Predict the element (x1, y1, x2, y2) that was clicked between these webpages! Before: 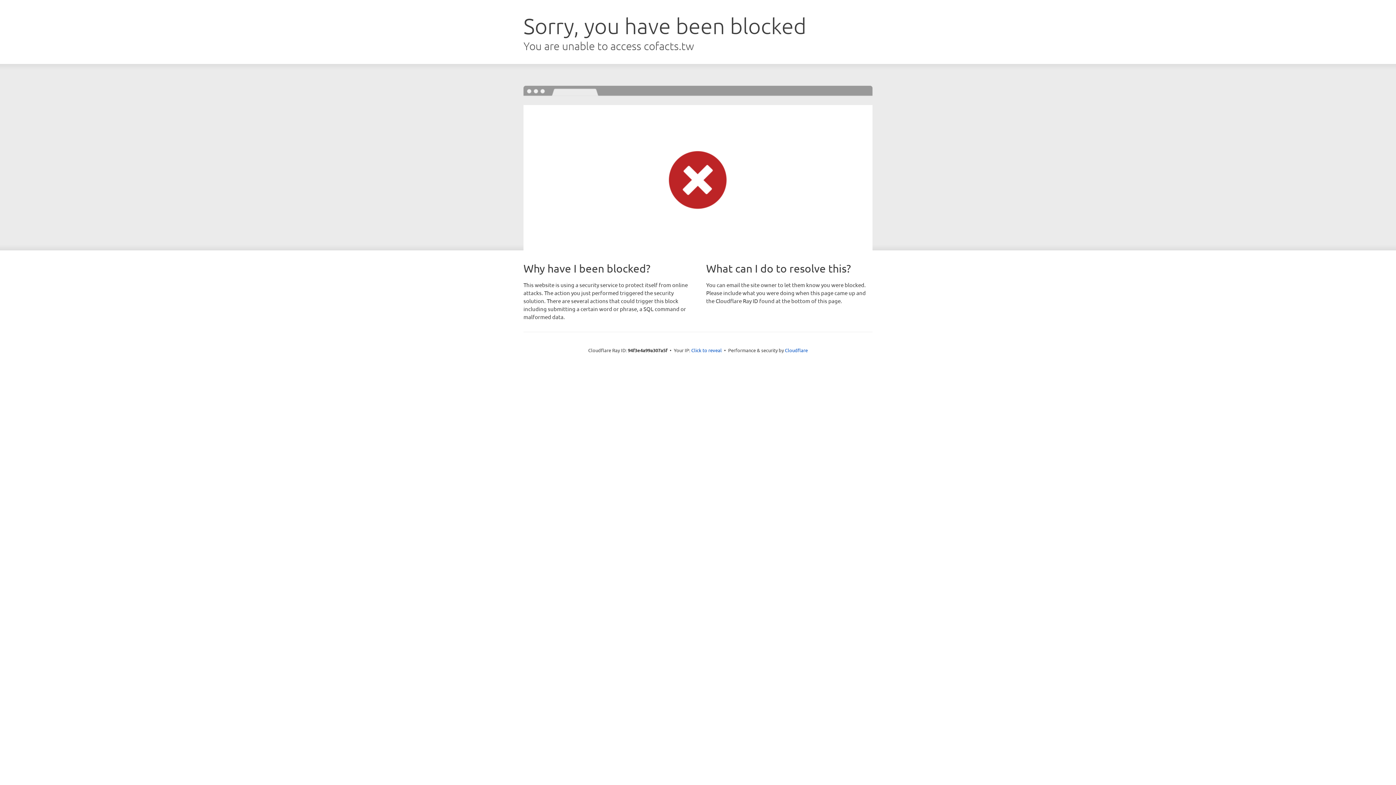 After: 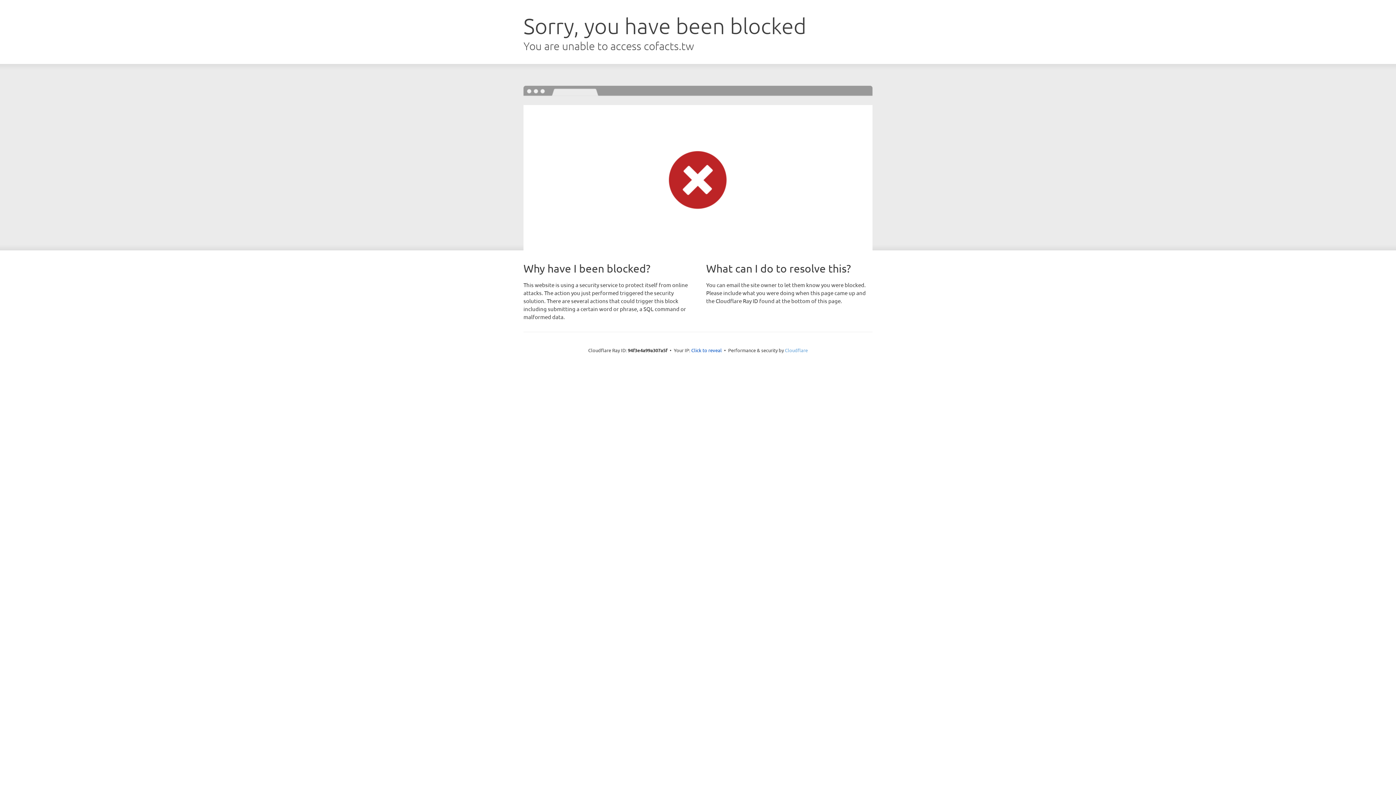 Action: bbox: (785, 347, 808, 353) label: Cloudflare